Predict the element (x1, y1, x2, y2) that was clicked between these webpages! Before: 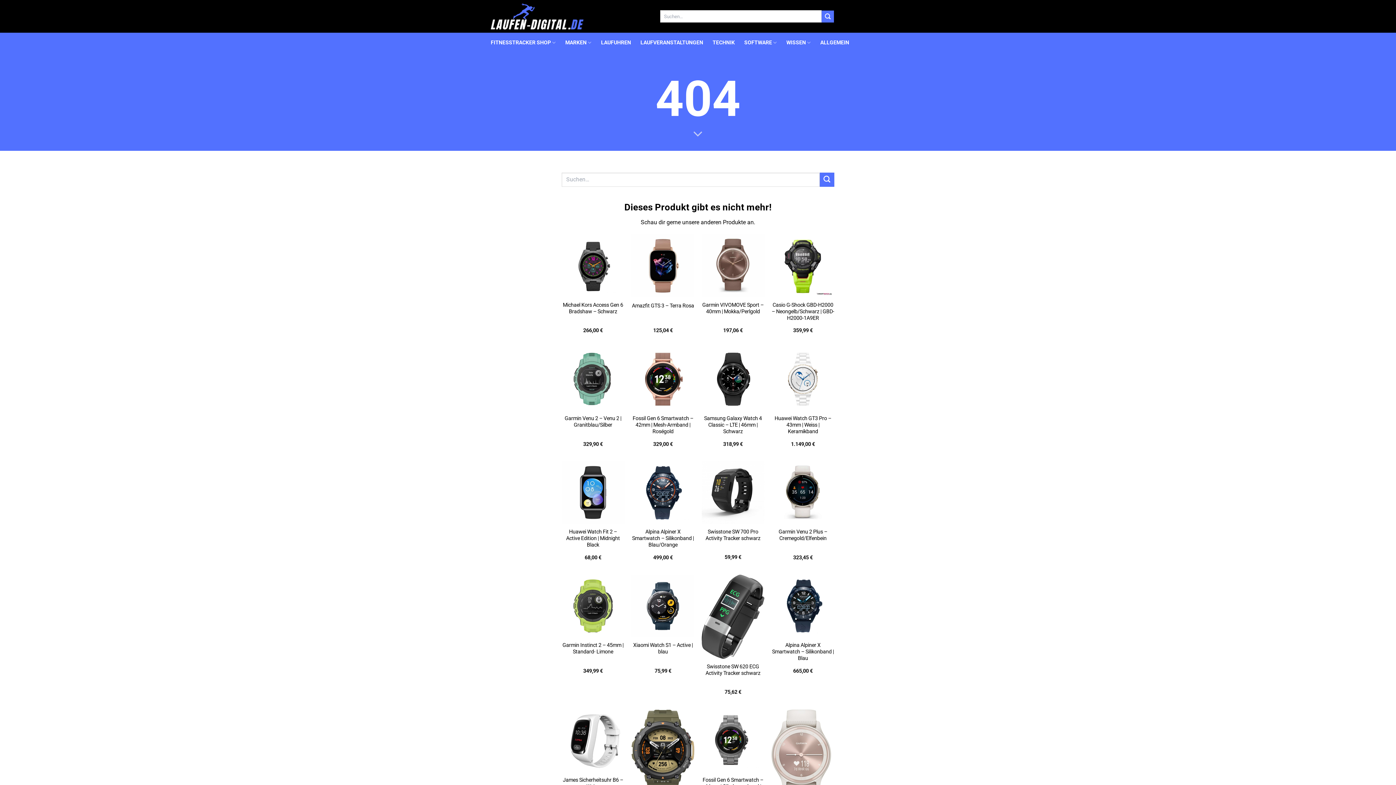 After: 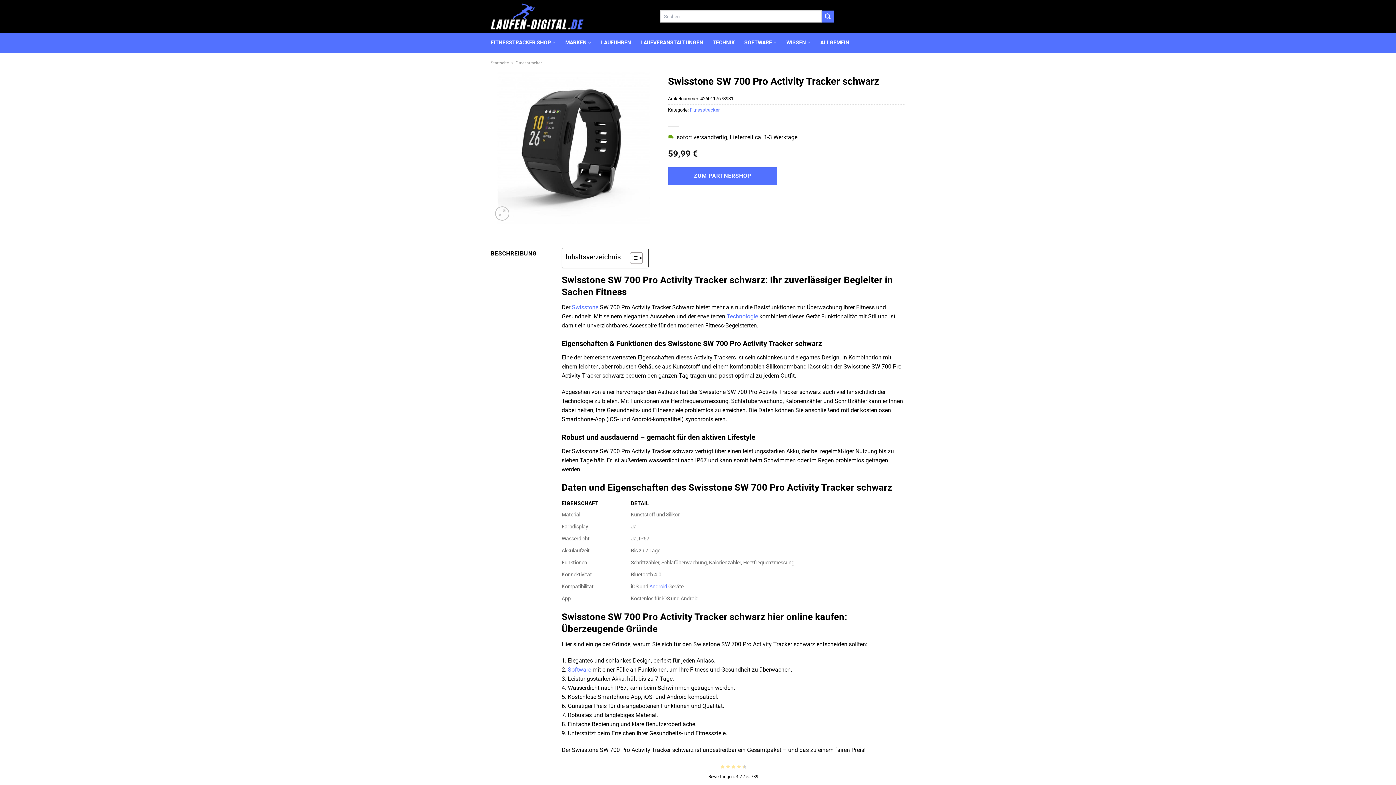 Action: bbox: (701, 529, 764, 542) label: Swisstone SW 700 Pro Activity Tracker schwarz